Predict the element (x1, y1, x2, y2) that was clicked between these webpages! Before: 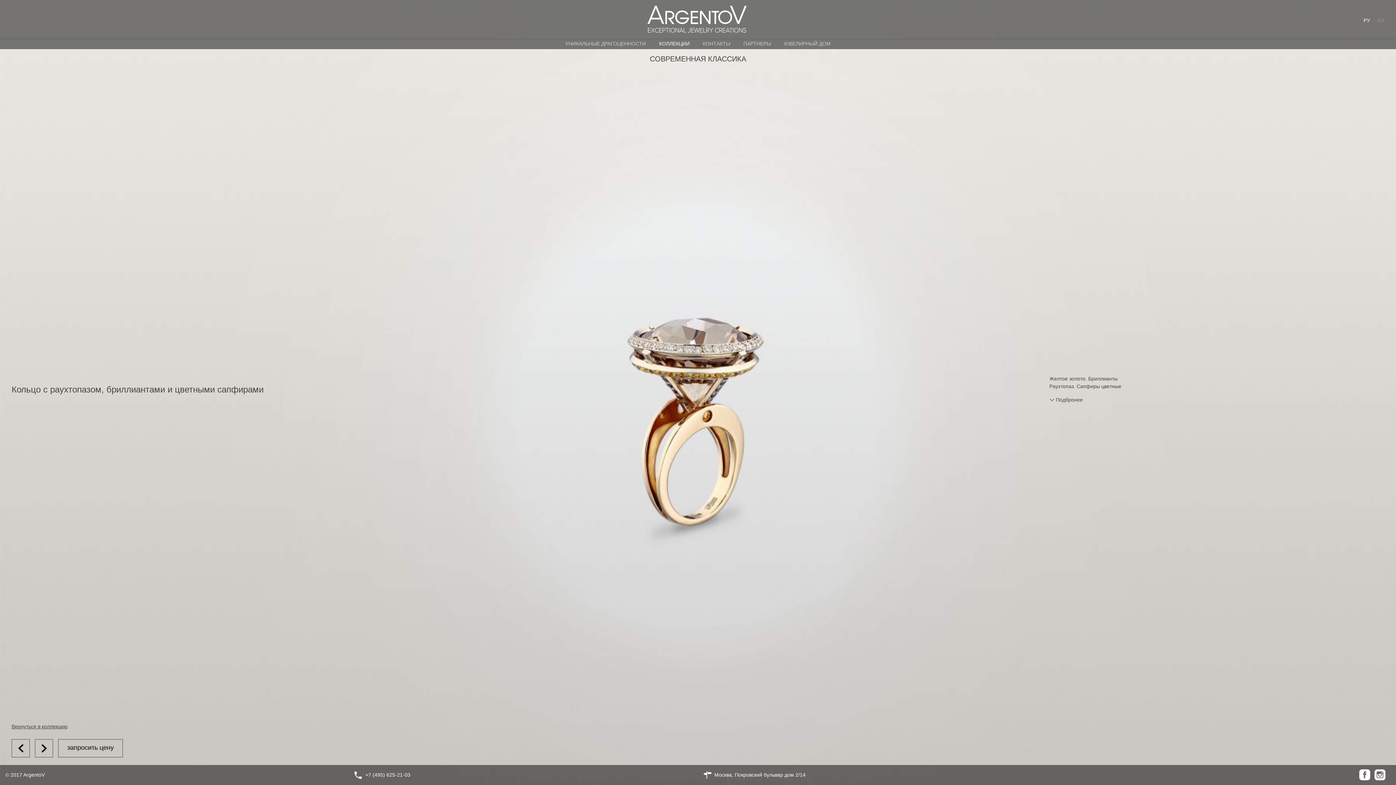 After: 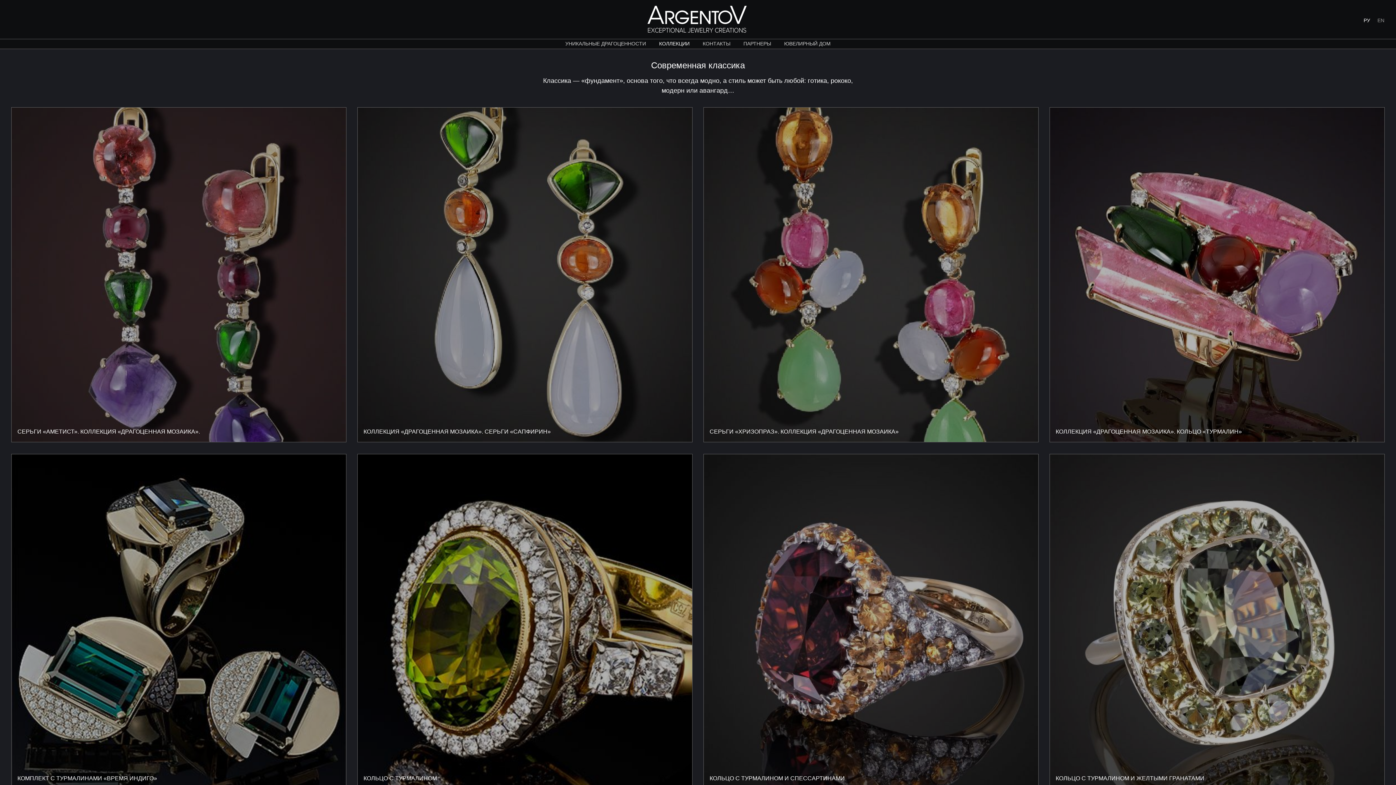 Action: bbox: (11, 724, 67, 729) label: Вернуться в коллекцию